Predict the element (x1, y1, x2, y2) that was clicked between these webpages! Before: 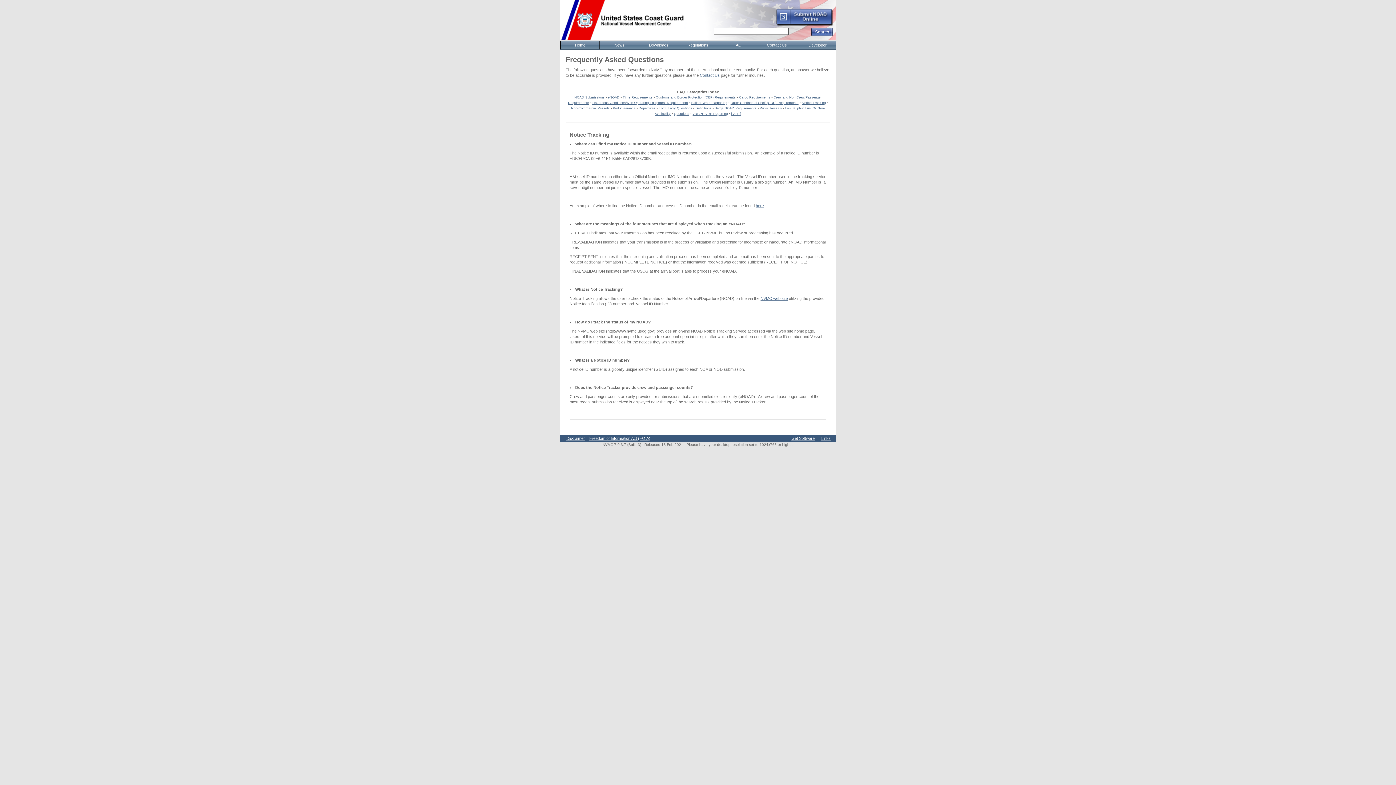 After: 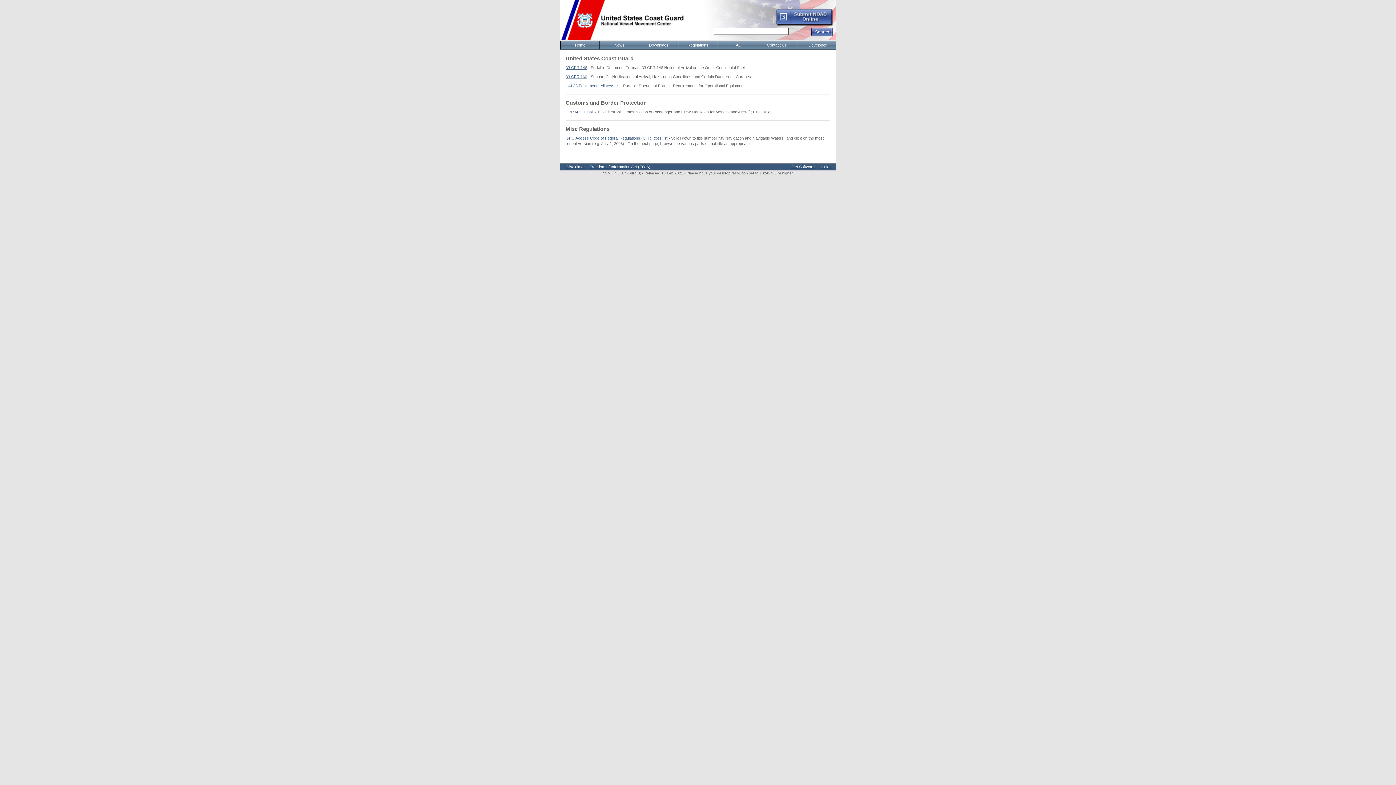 Action: bbox: (678, 41, 717, 49) label: Regulations